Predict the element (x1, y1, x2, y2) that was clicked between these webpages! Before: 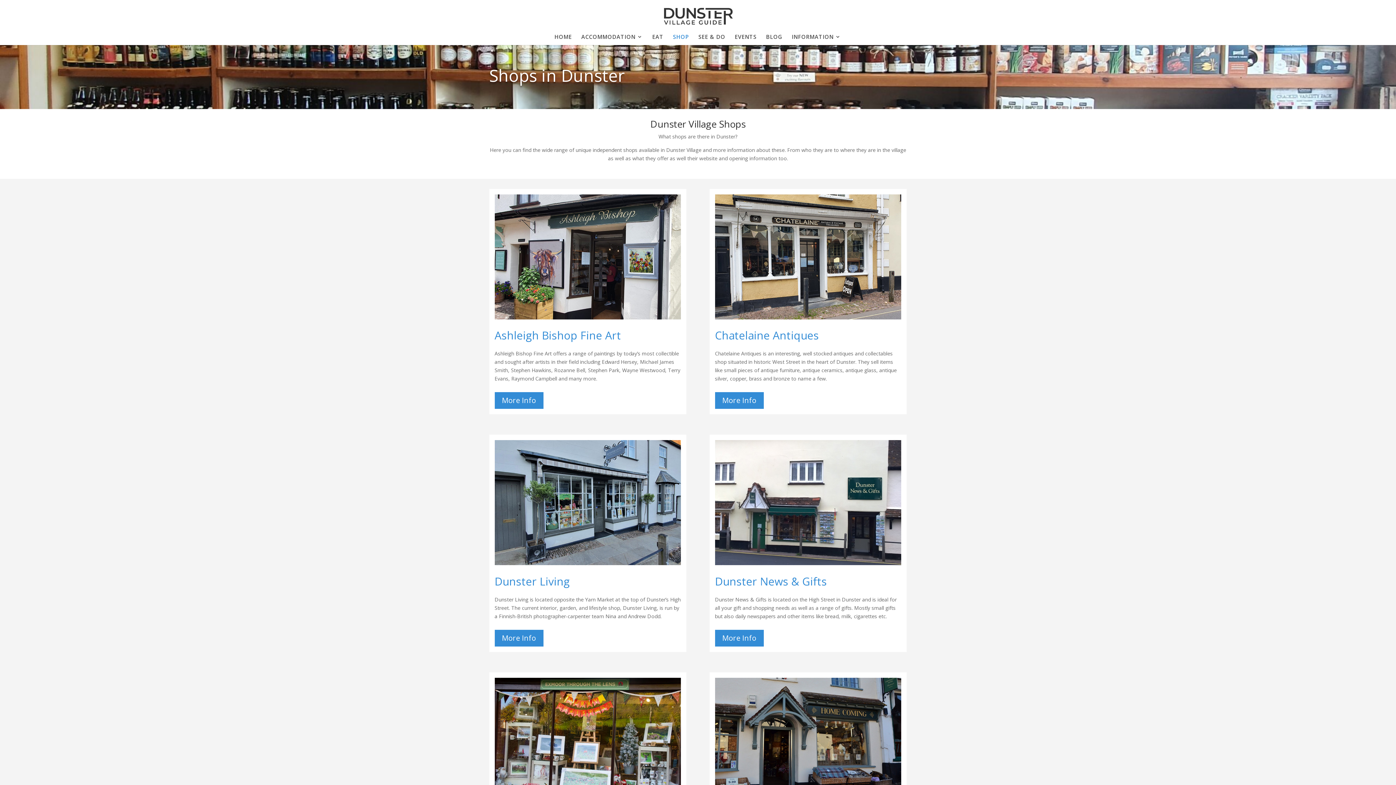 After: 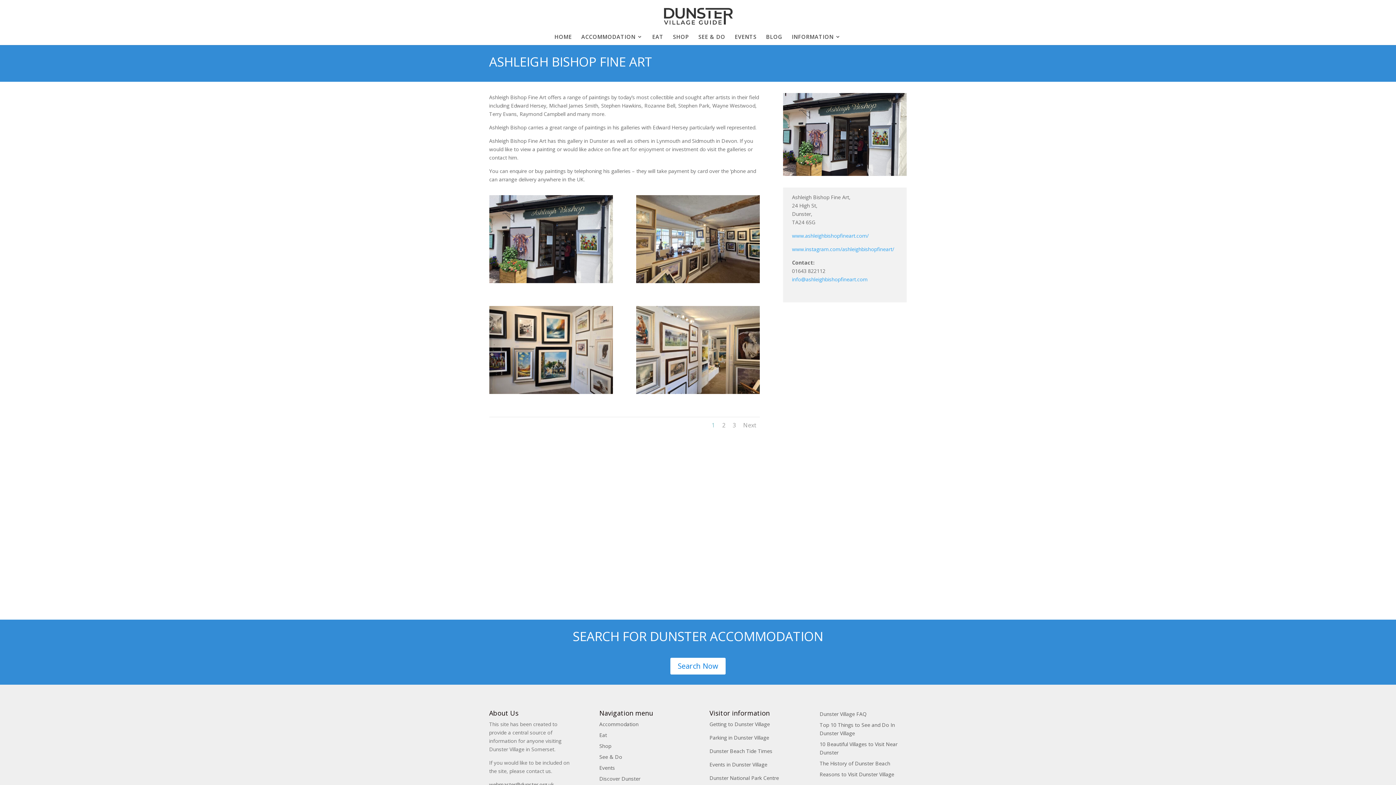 Action: bbox: (494, 314, 681, 320)